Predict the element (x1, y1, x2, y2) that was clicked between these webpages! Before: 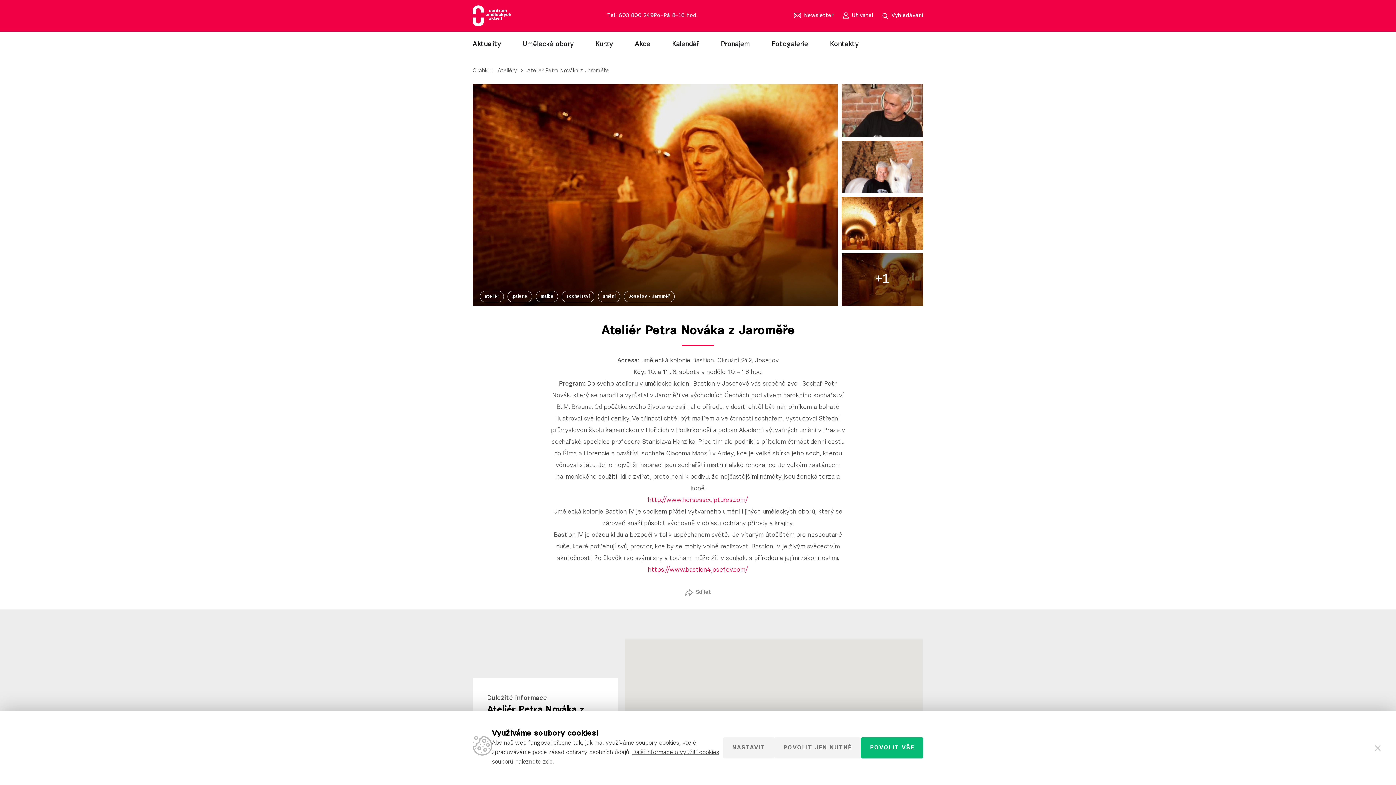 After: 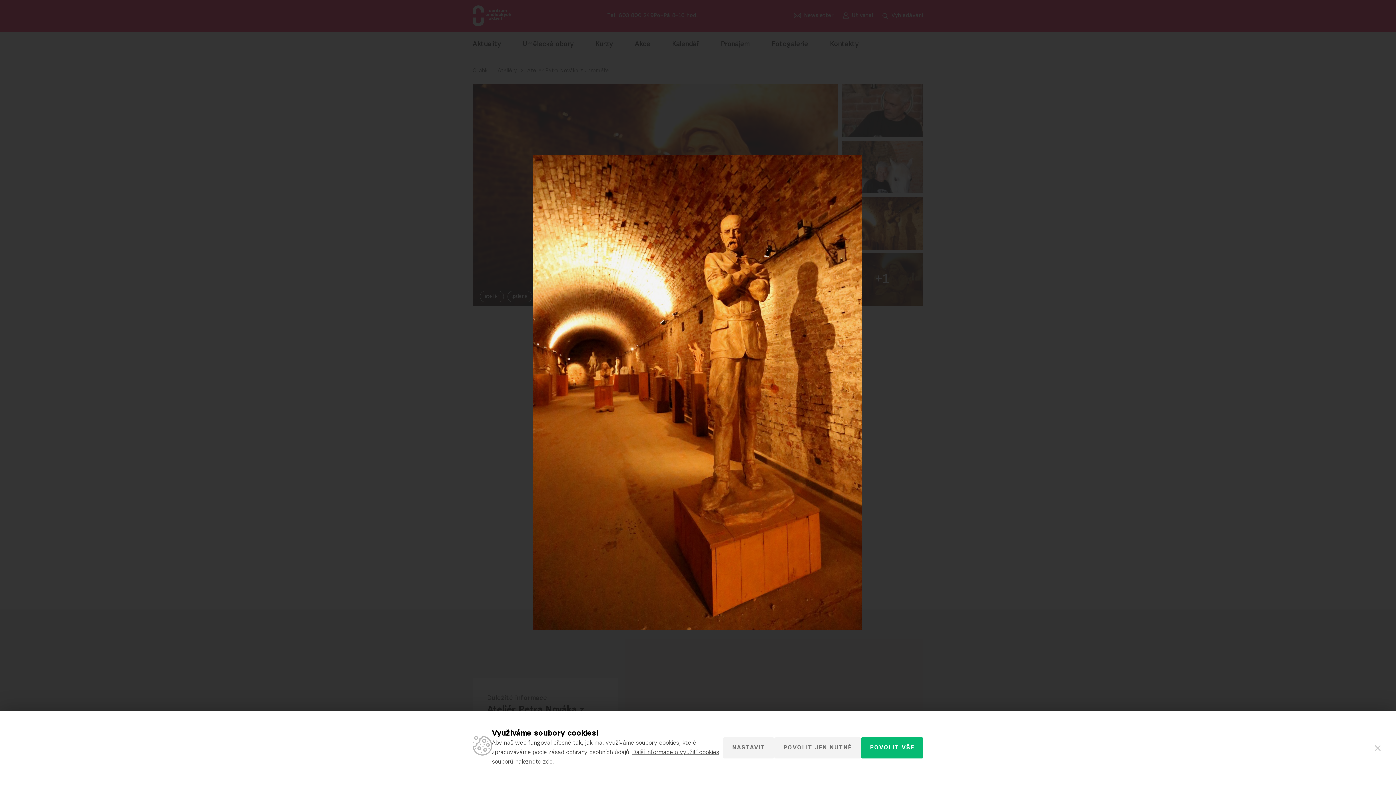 Action: bbox: (841, 197, 923, 249)